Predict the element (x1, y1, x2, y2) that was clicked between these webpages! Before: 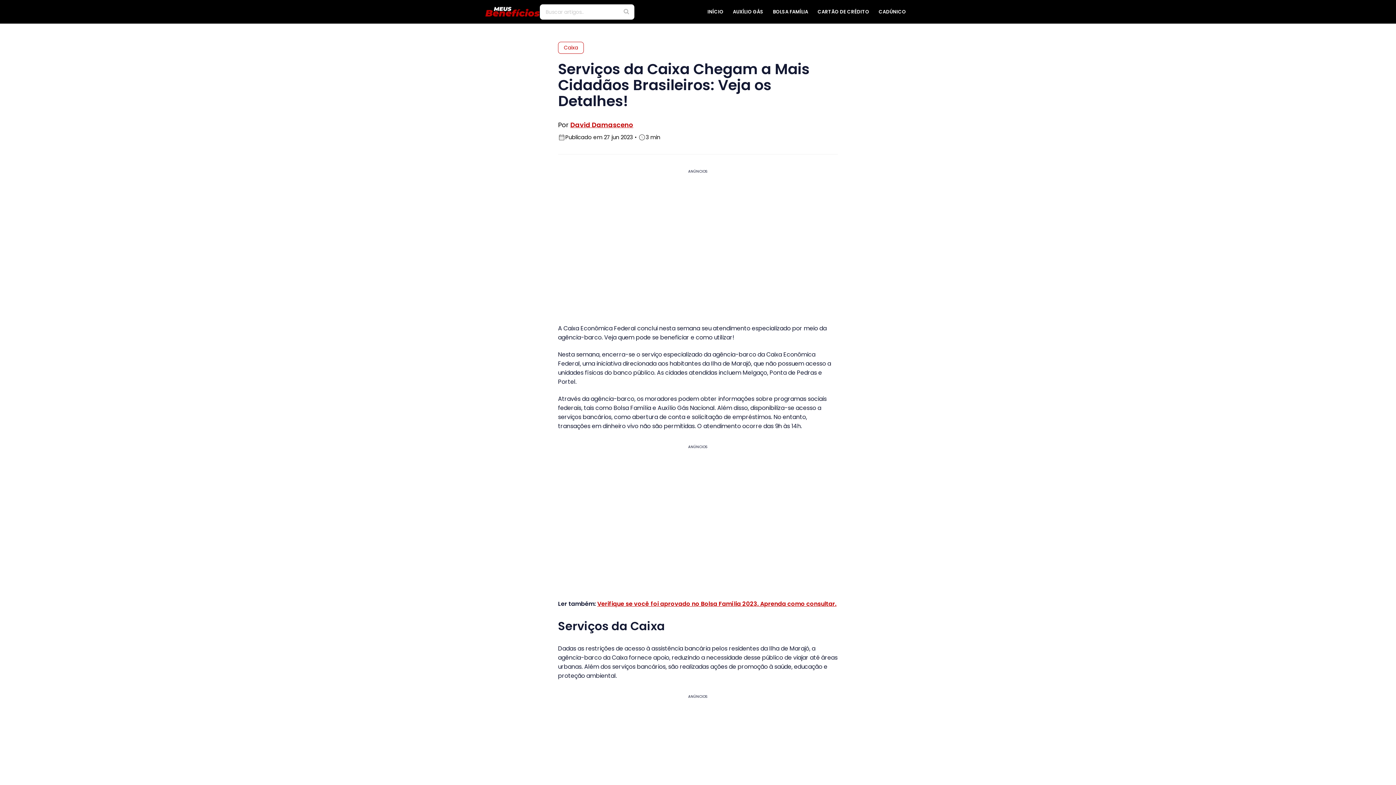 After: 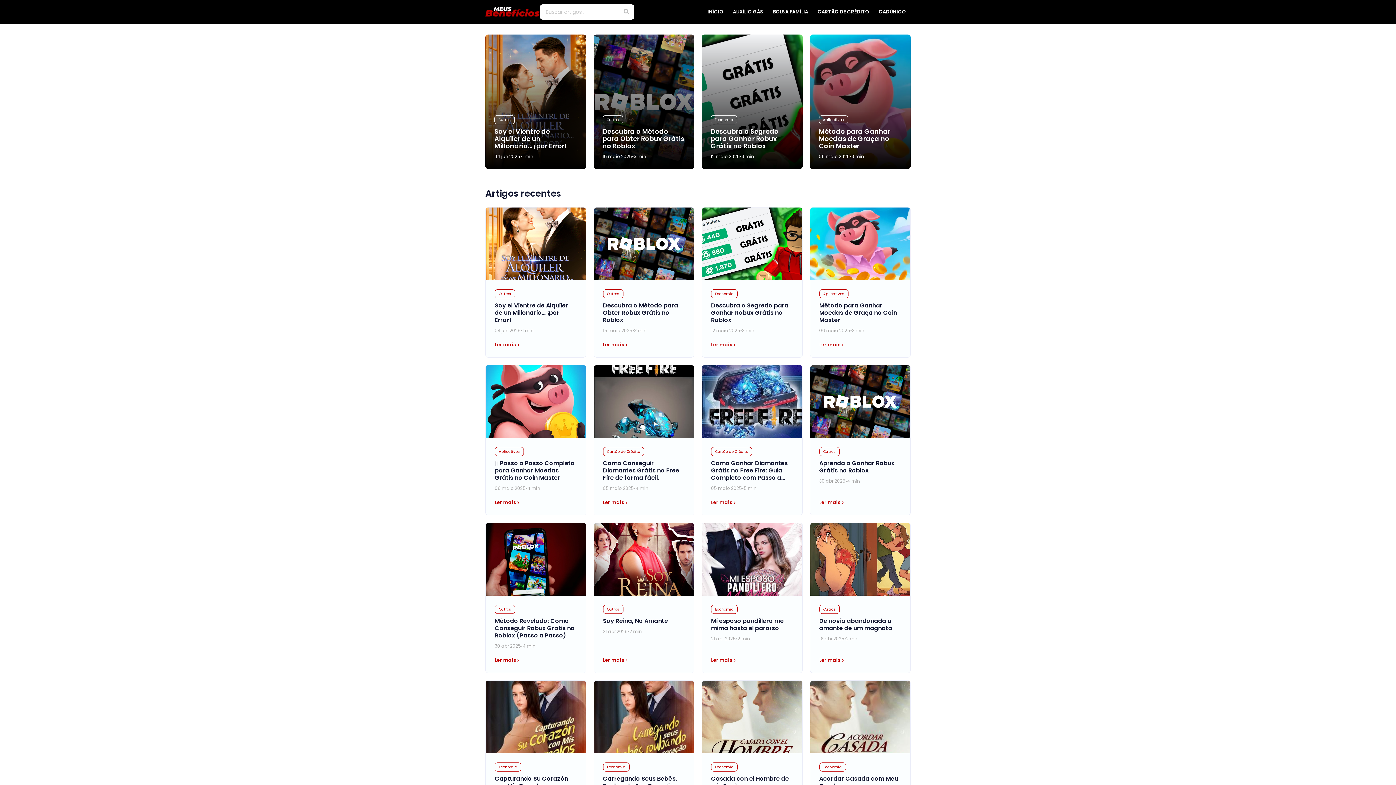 Action: bbox: (703, 4, 727, 19) label: INÍCIO